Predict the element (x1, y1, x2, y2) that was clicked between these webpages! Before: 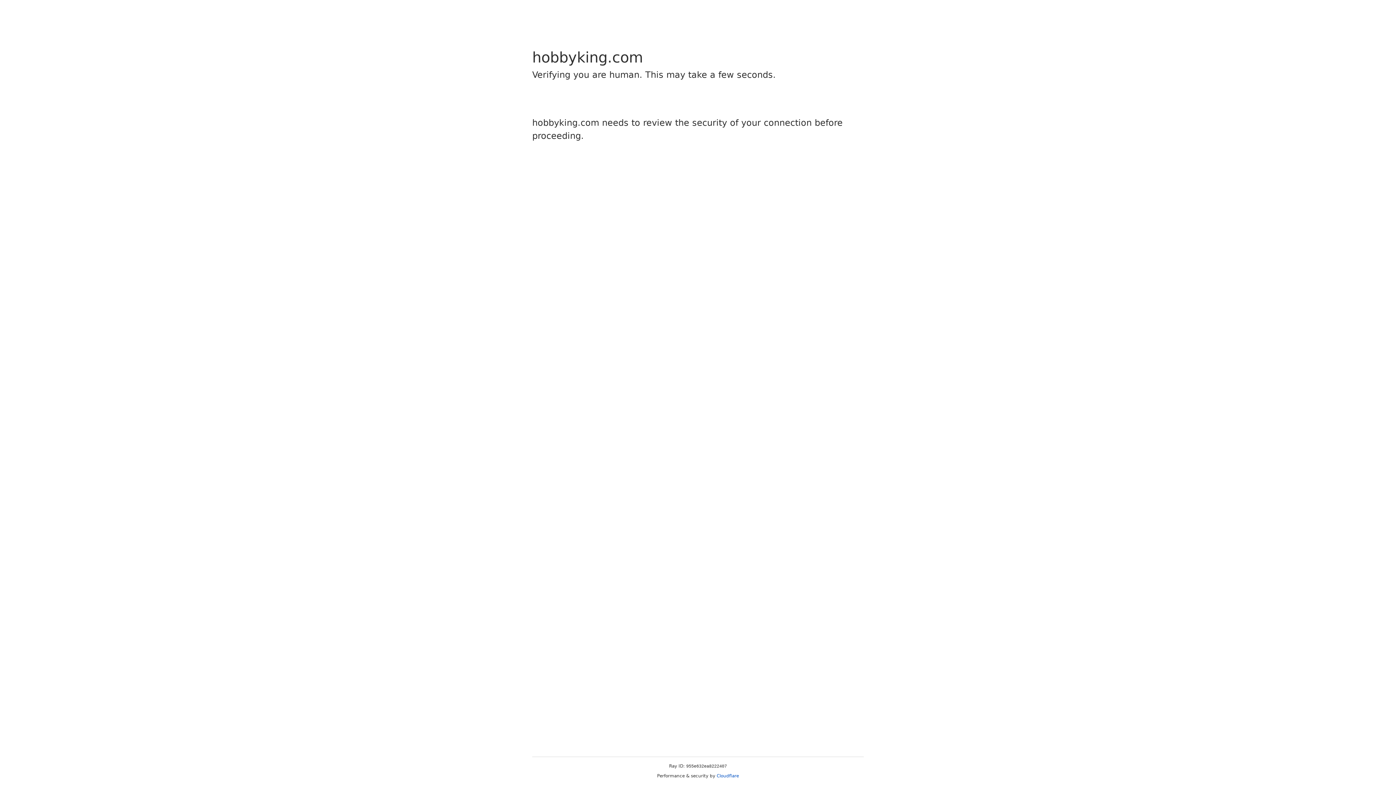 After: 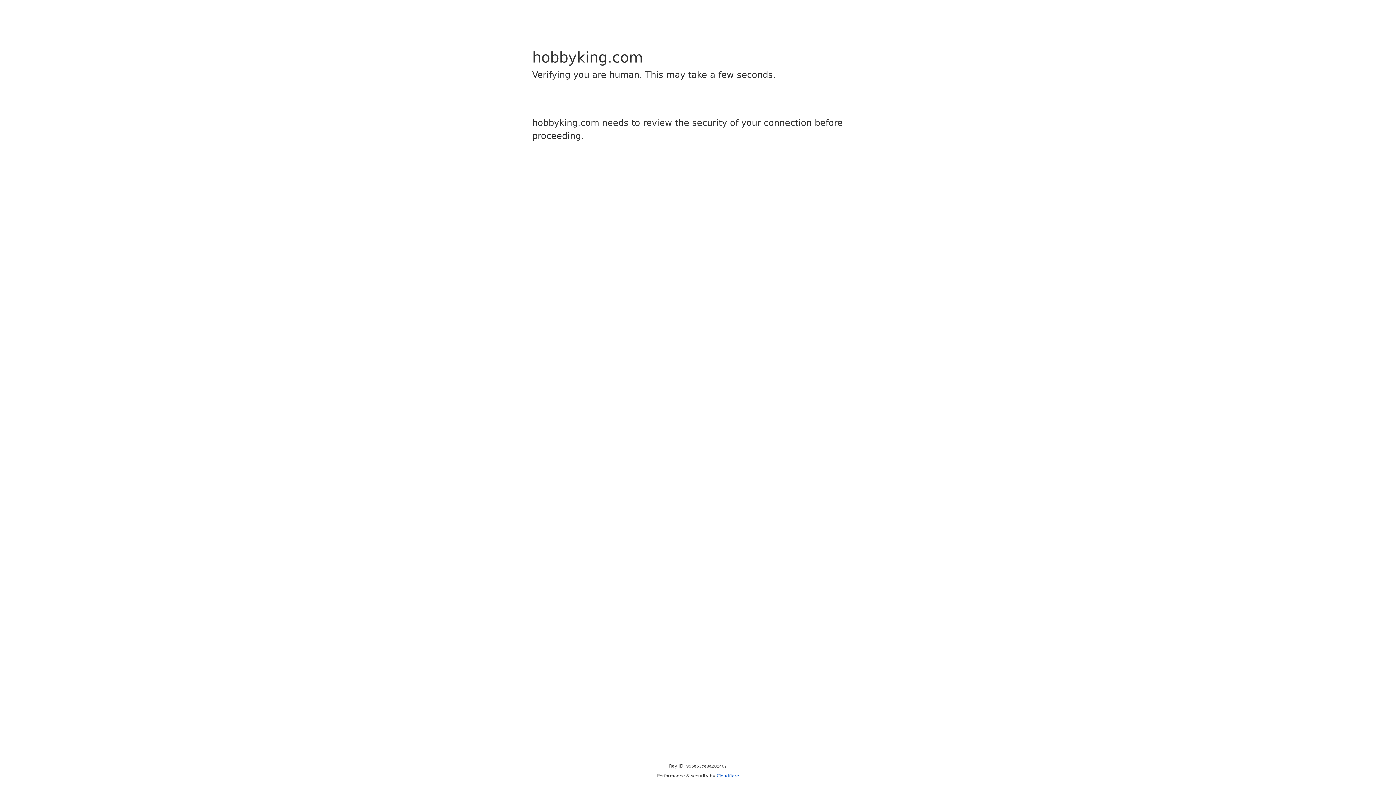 Action: label: Cloudflare bbox: (716, 773, 739, 778)